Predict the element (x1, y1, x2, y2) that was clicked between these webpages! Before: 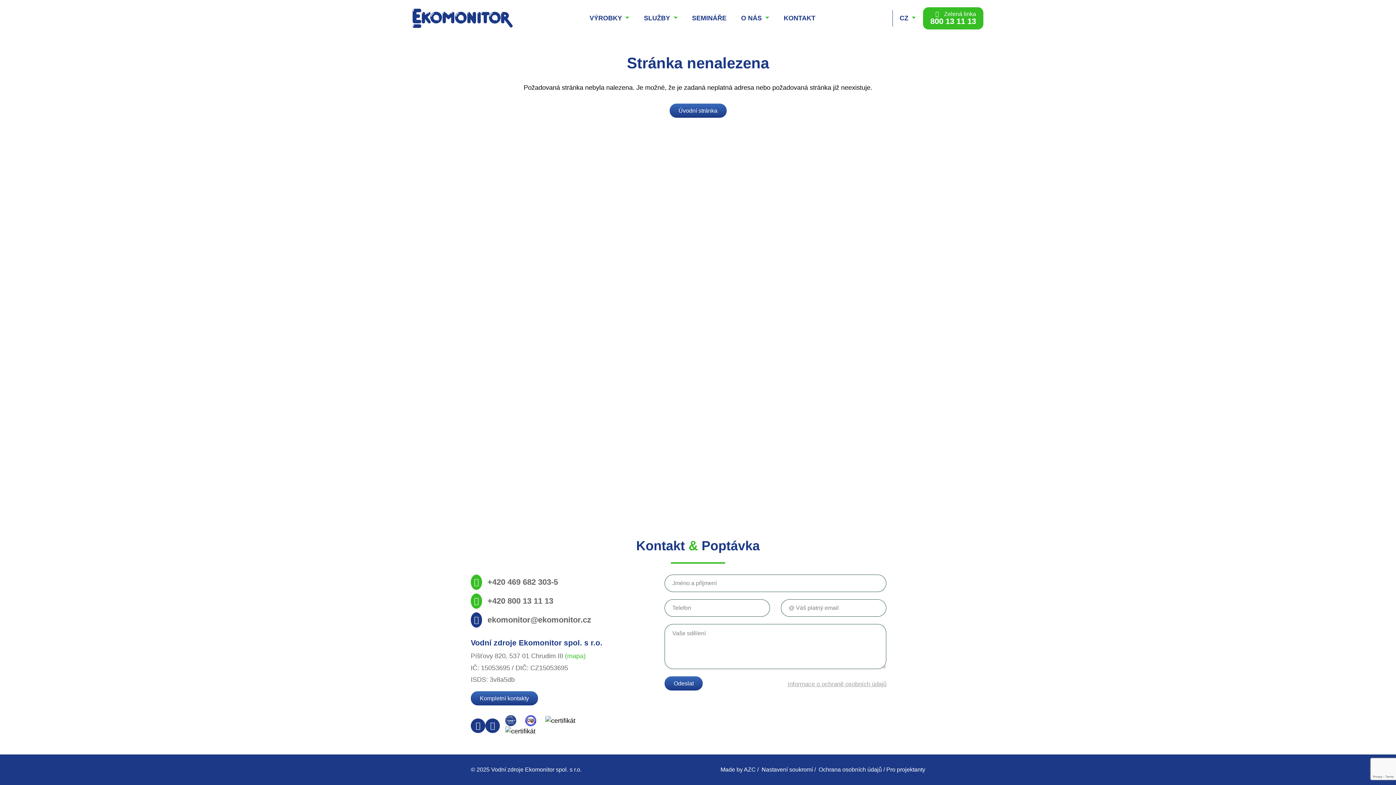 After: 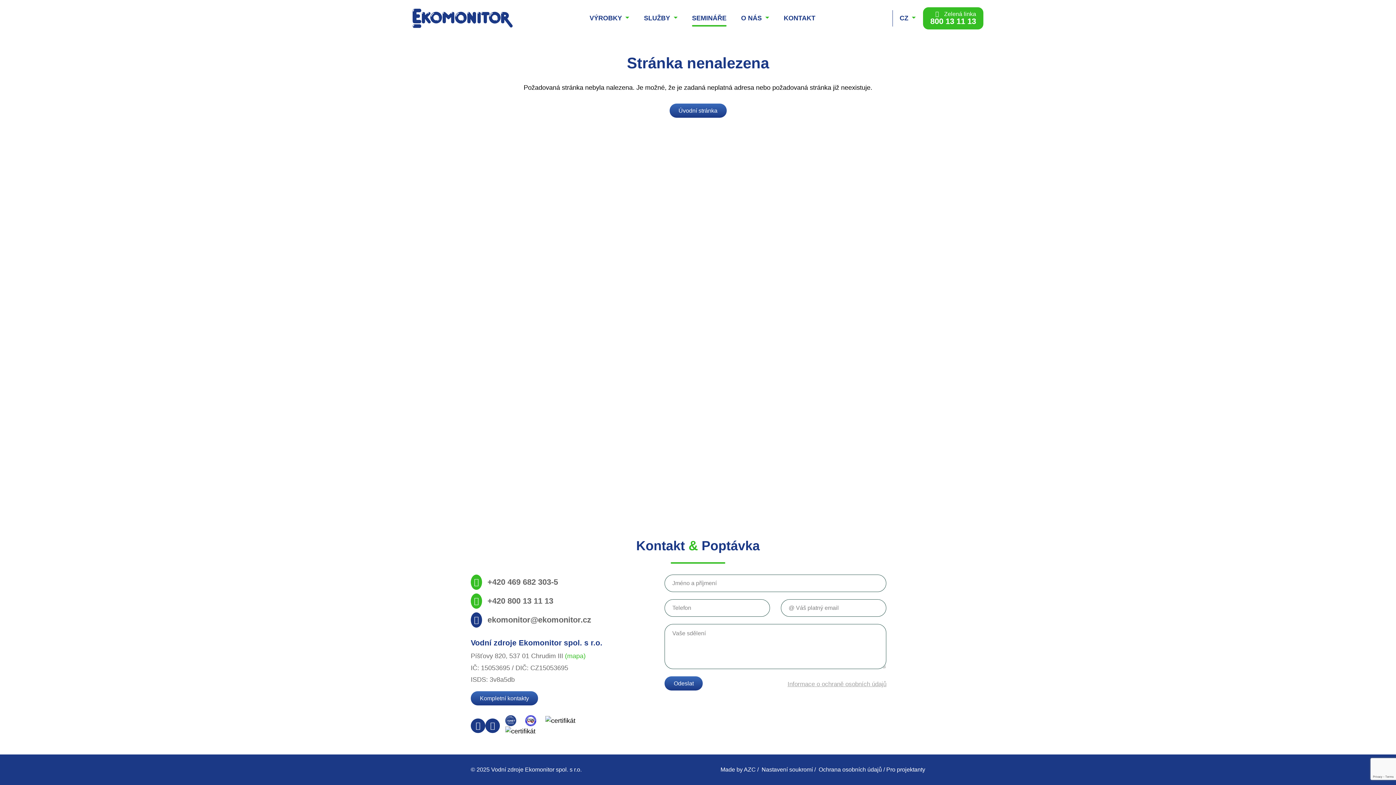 Action: label: SEMINÁŘE bbox: (684, 10, 734, 26)